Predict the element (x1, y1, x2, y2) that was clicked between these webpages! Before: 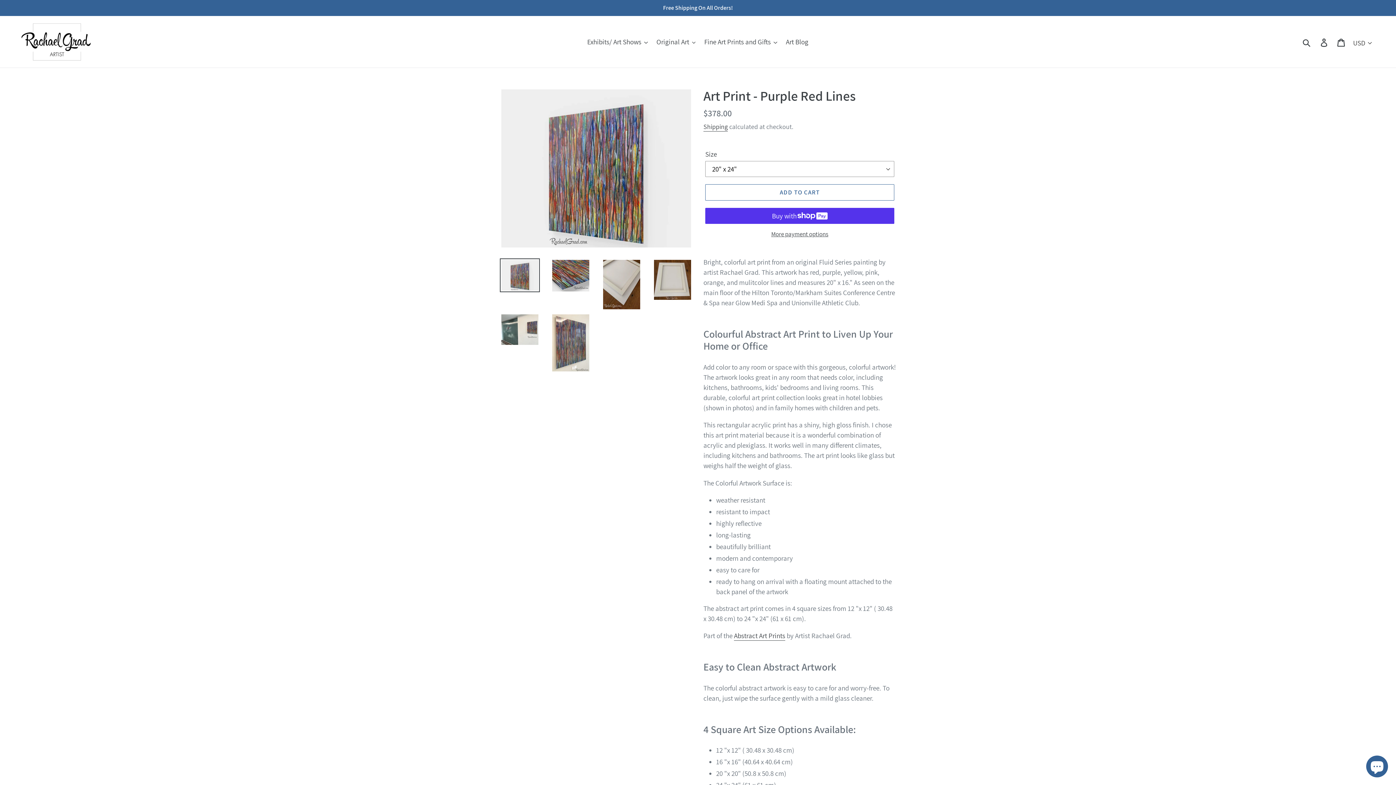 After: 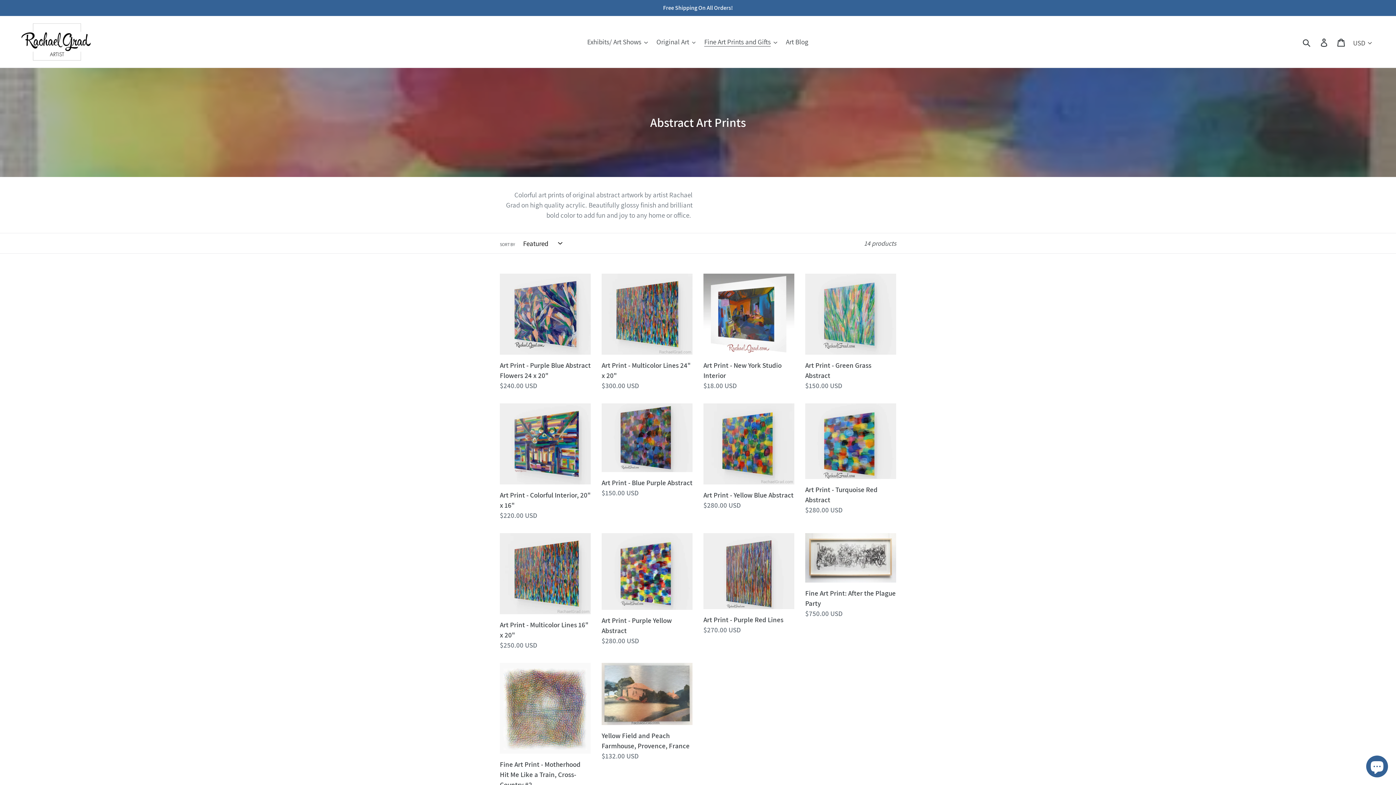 Action: bbox: (734, 631, 785, 641) label: Abstract Art Prints